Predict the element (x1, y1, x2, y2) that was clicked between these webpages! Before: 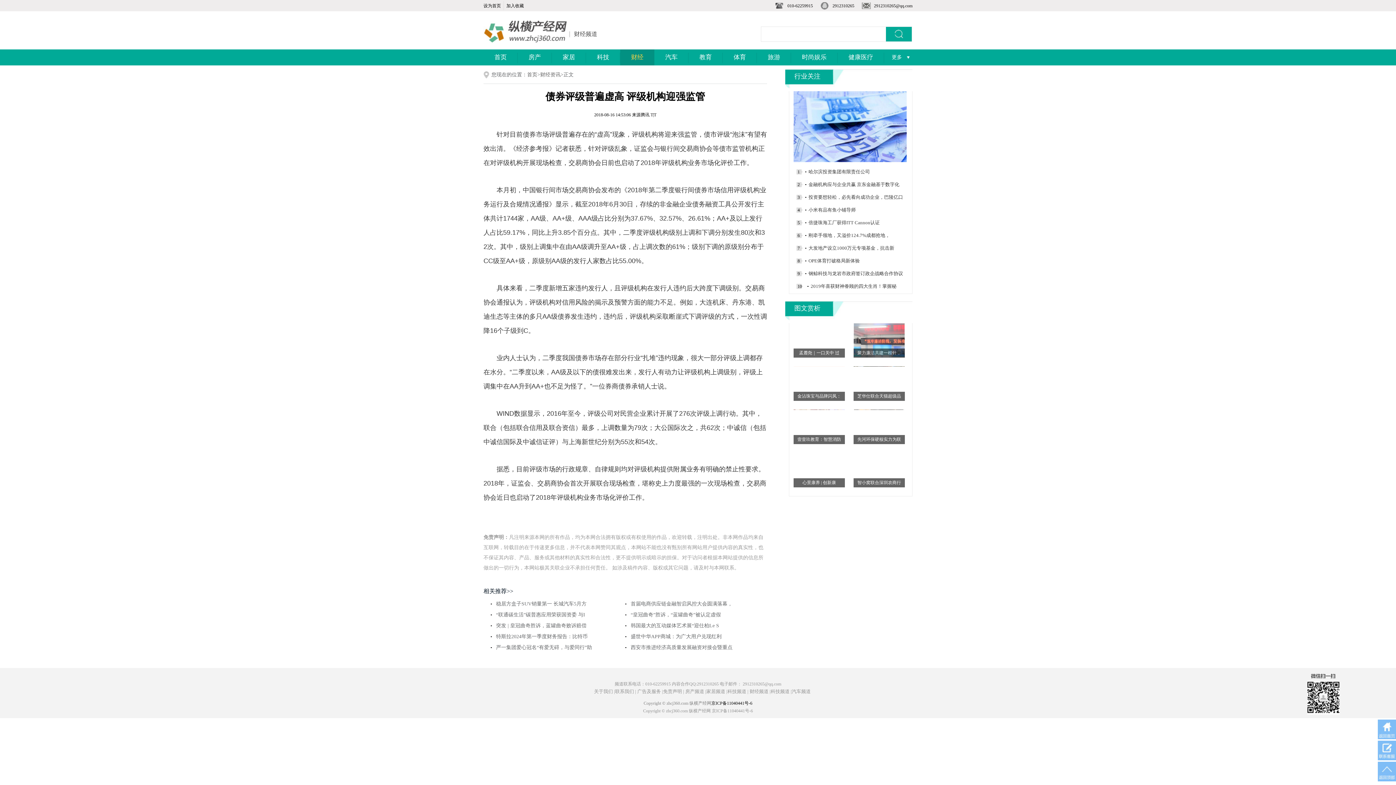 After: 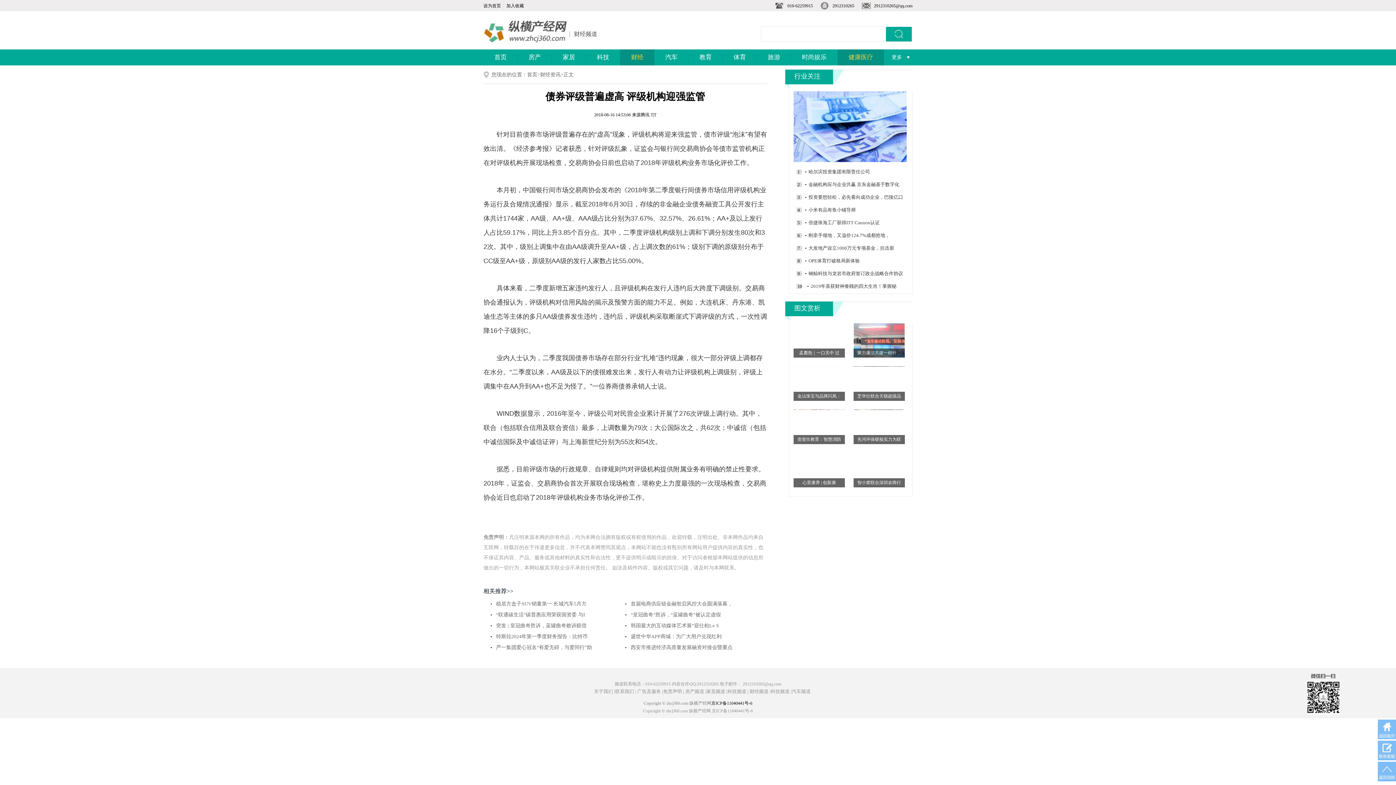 Action: label: 健康医疗 bbox: (837, 49, 884, 65)